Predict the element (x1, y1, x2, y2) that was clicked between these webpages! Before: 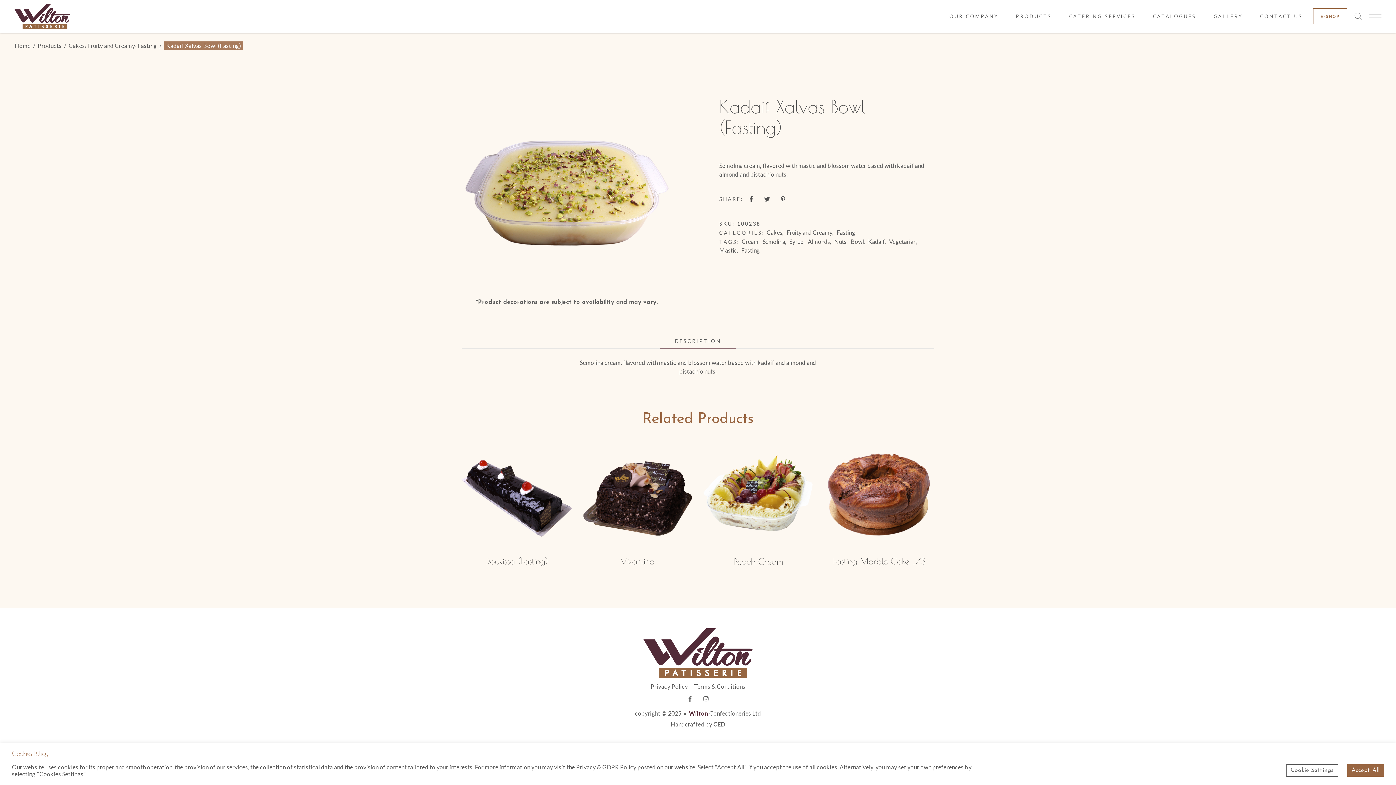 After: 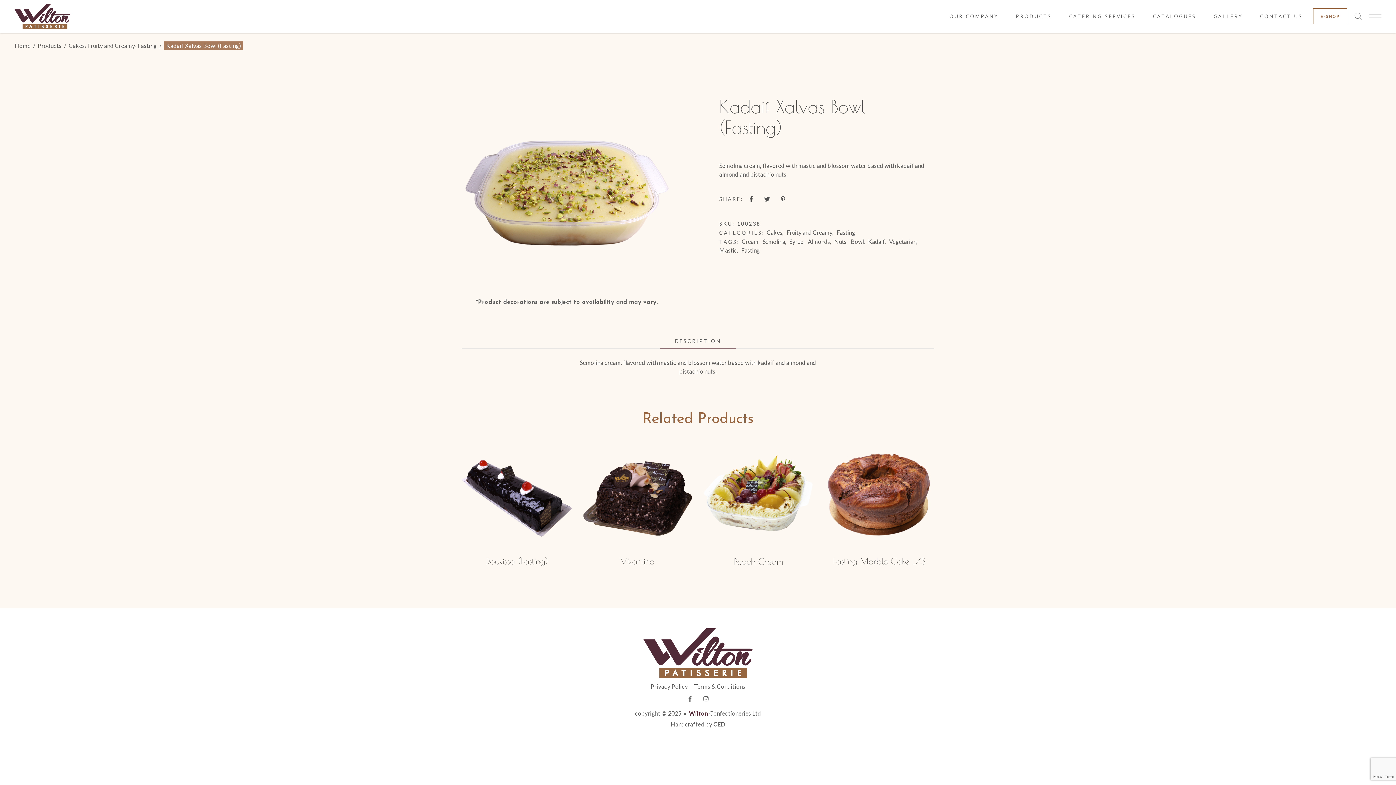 Action: bbox: (1347, 764, 1384, 777) label: Accept All